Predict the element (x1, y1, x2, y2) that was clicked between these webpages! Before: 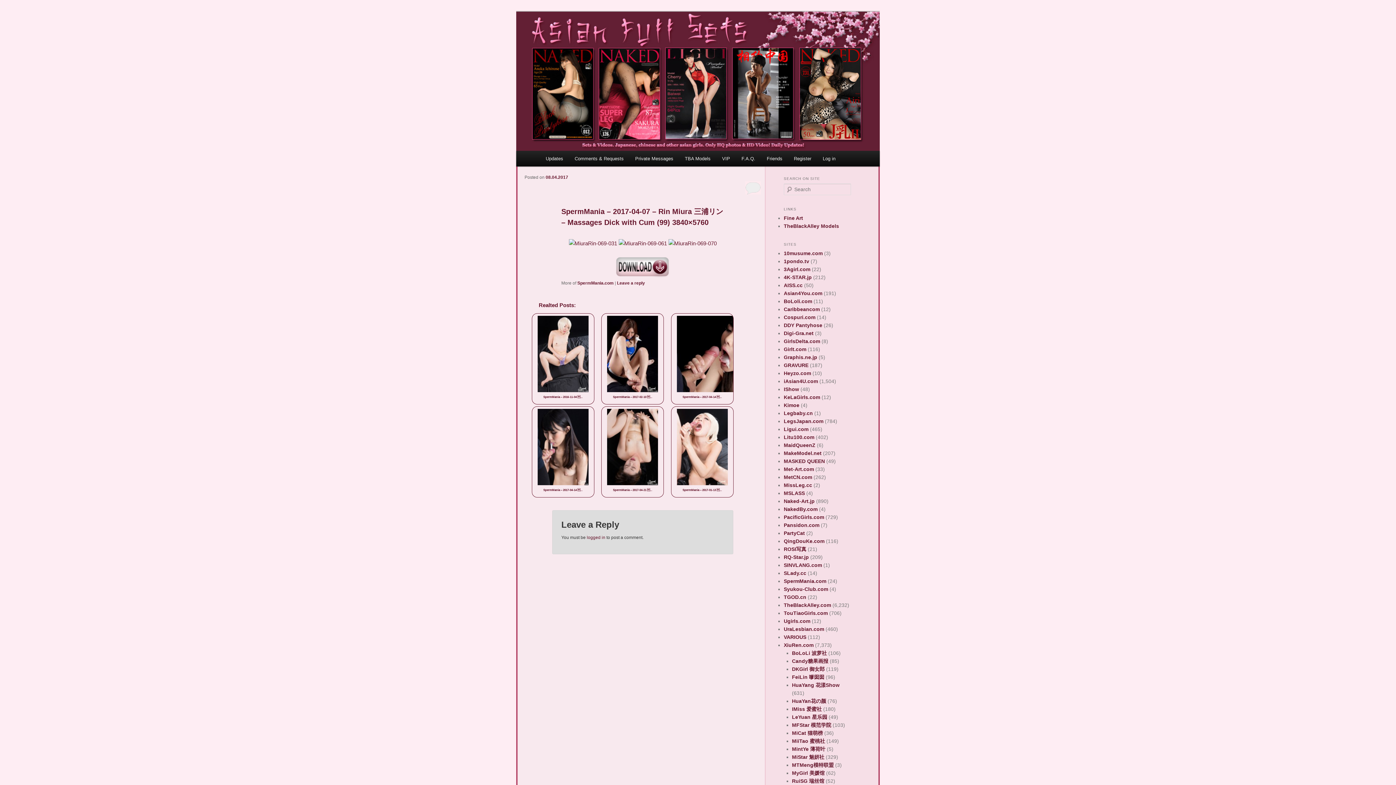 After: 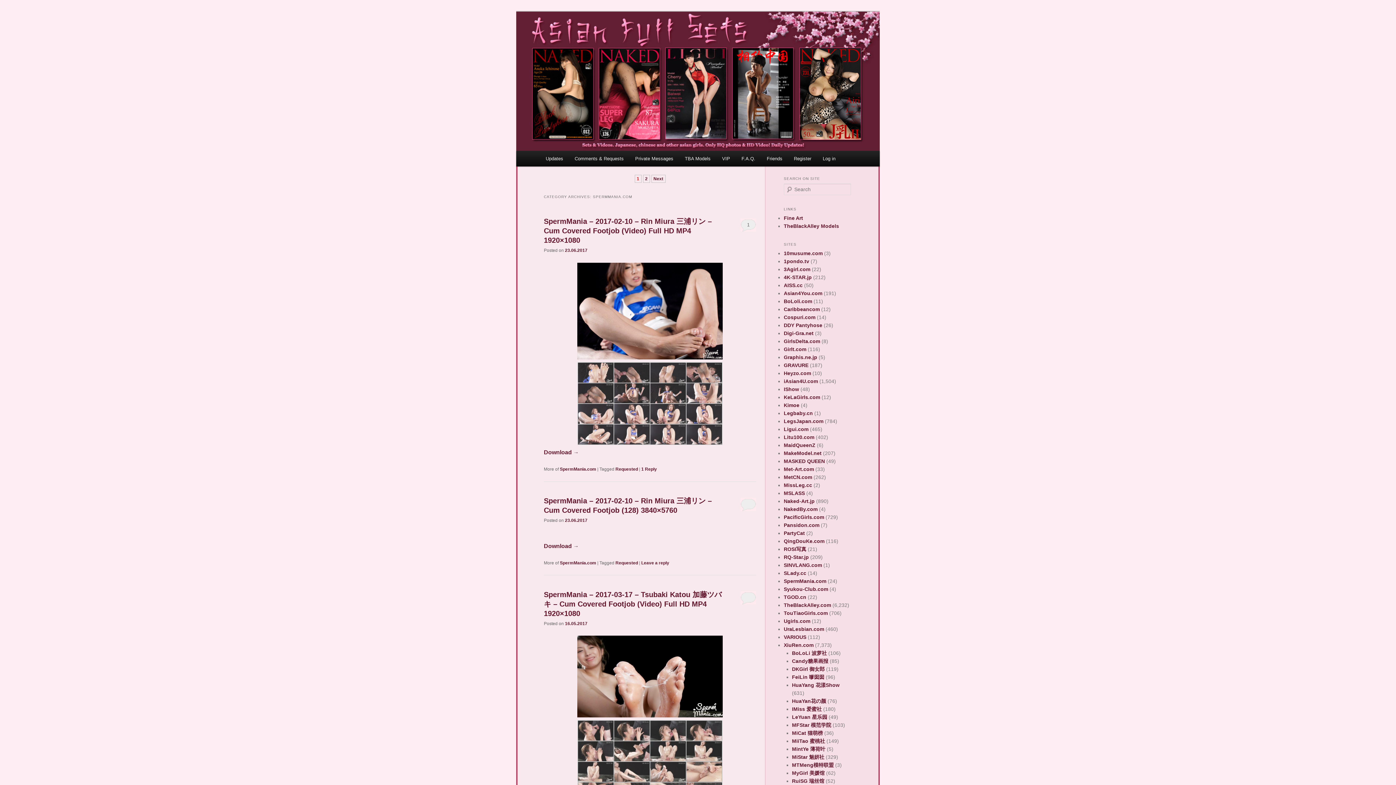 Action: label: SpermMania.com bbox: (784, 578, 826, 584)